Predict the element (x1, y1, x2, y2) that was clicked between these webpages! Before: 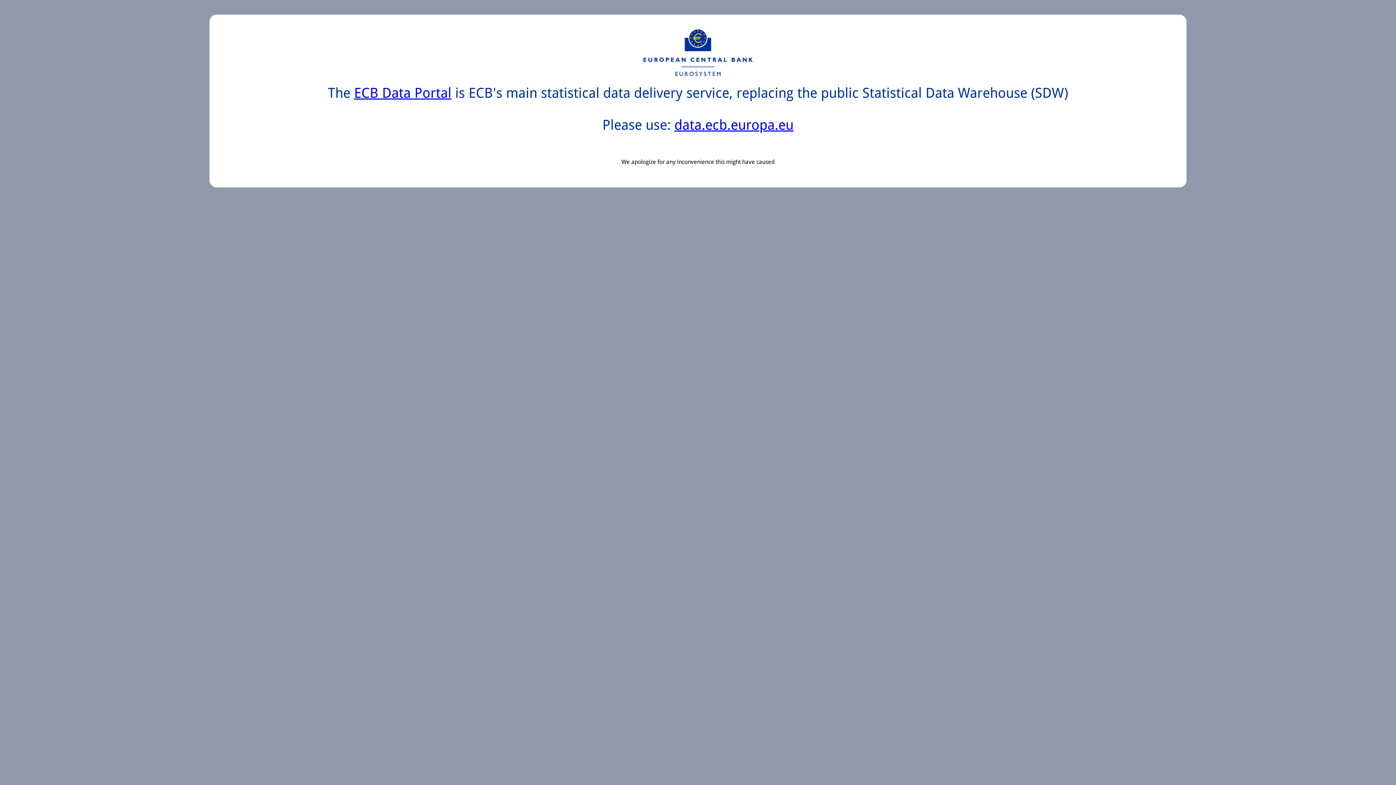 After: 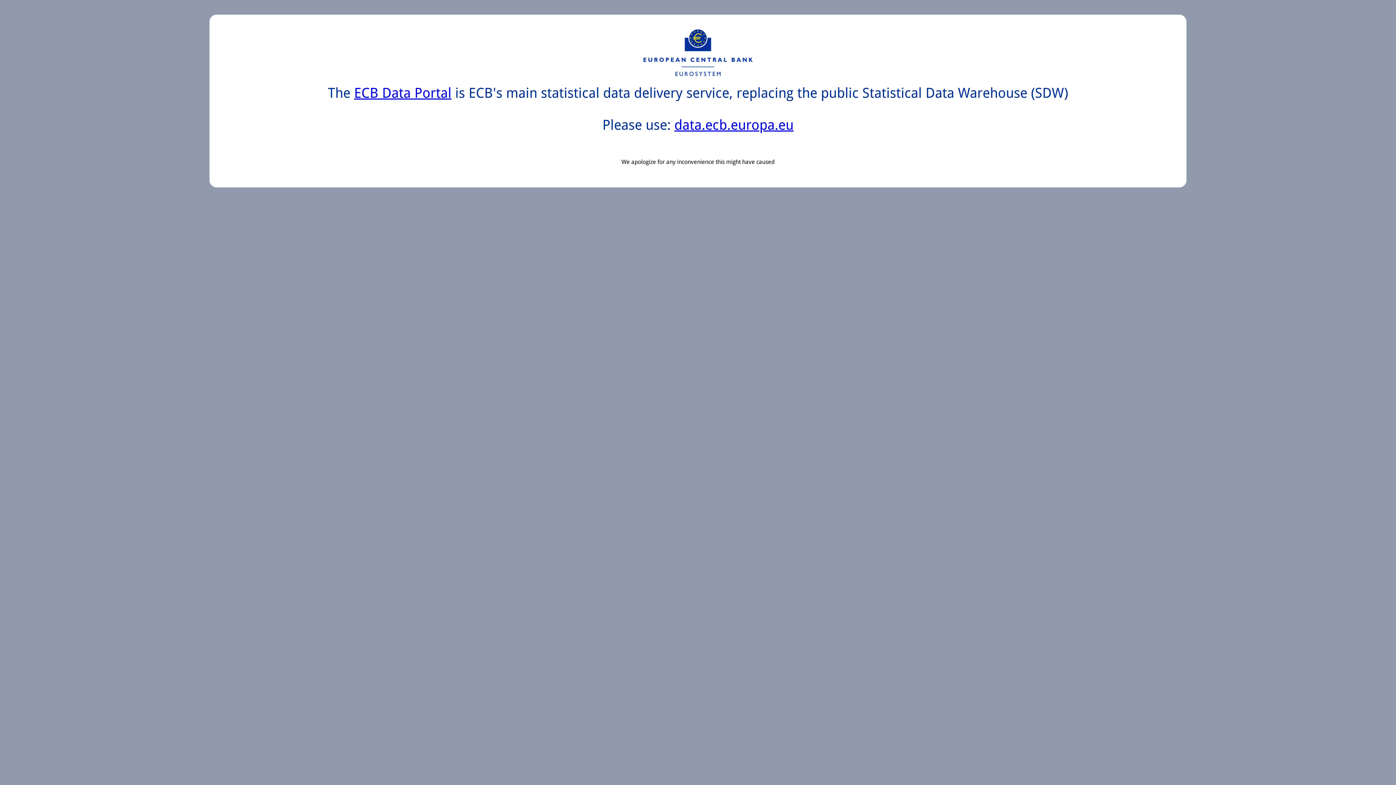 Action: label: ECB Data Portal bbox: (354, 85, 451, 101)